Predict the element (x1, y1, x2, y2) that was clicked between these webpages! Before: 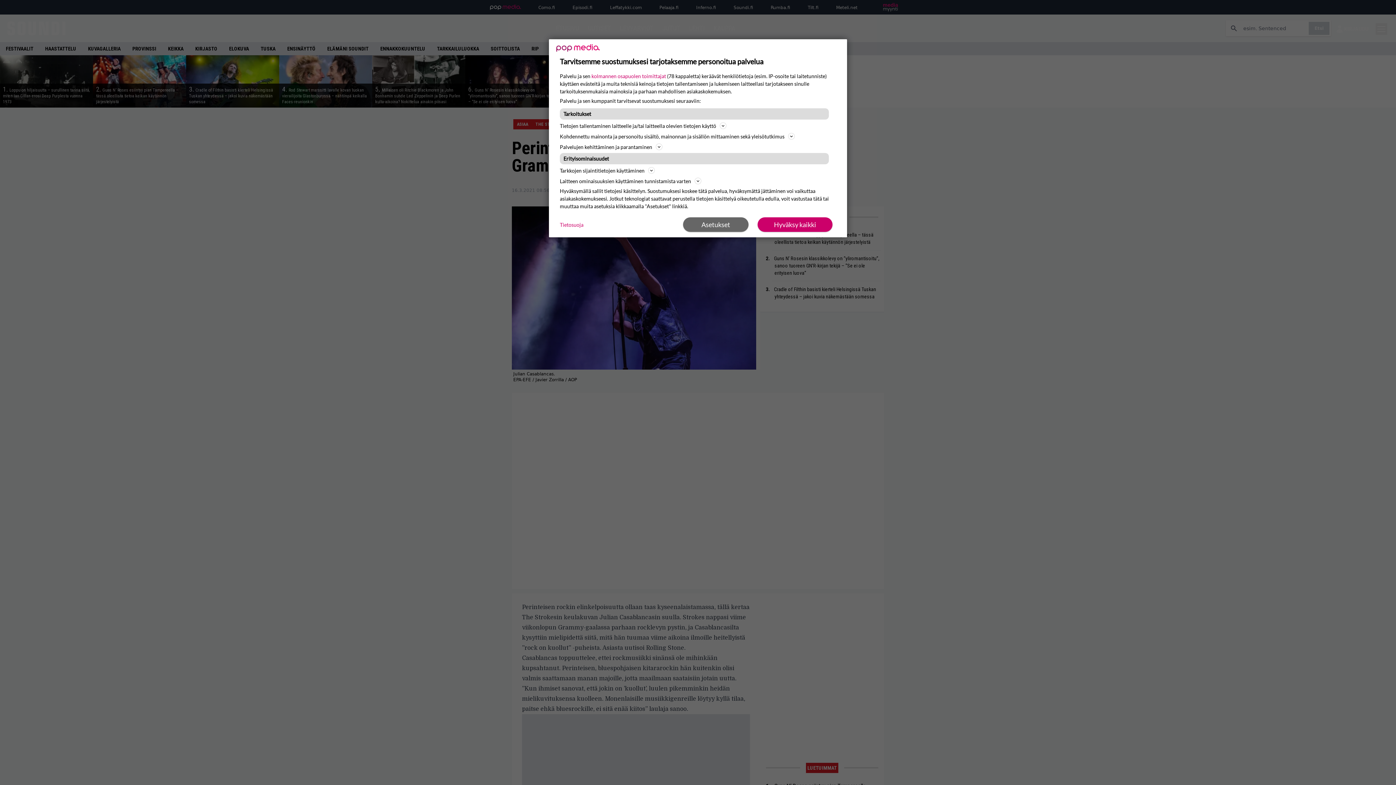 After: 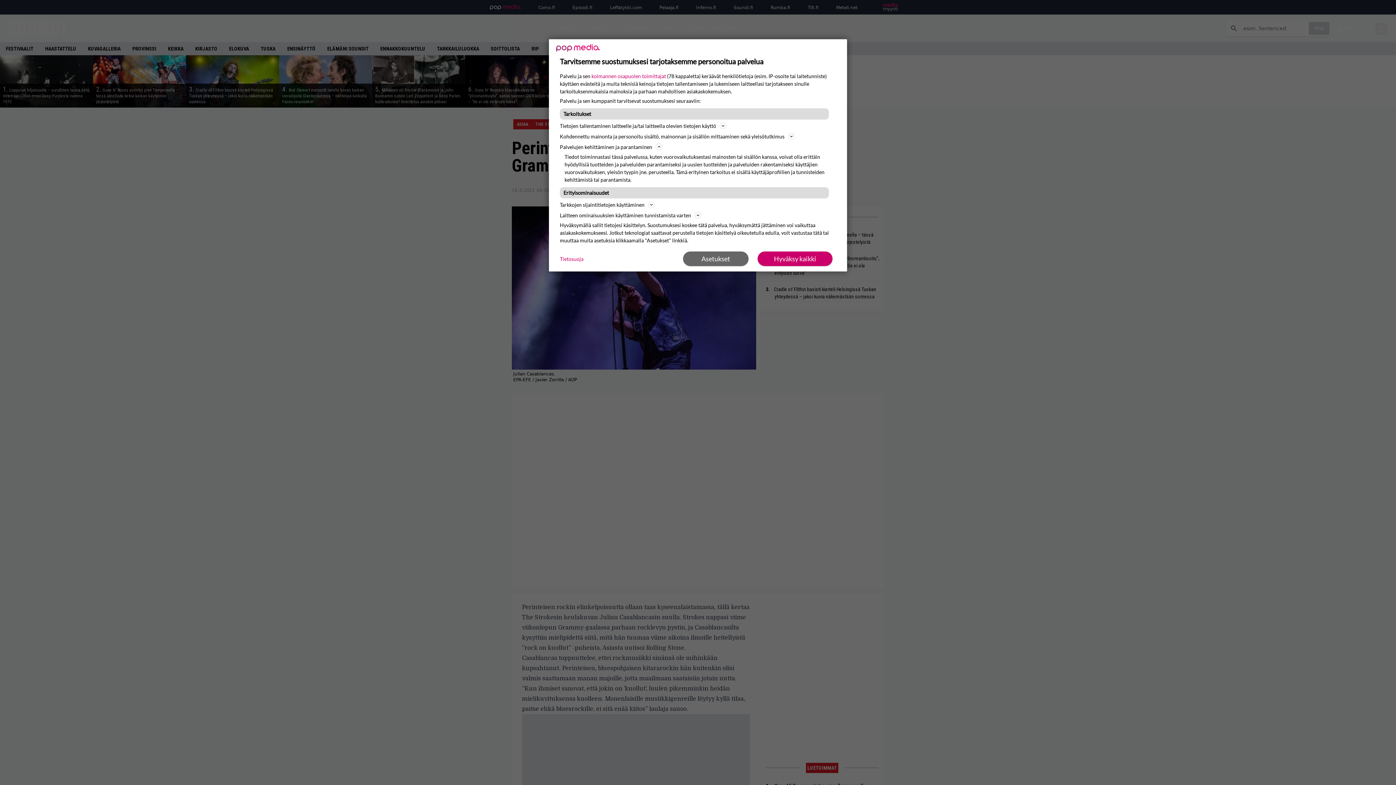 Action: label: Palvelujen kehittäminen ja parantaminen bbox: (560, 142, 836, 151)